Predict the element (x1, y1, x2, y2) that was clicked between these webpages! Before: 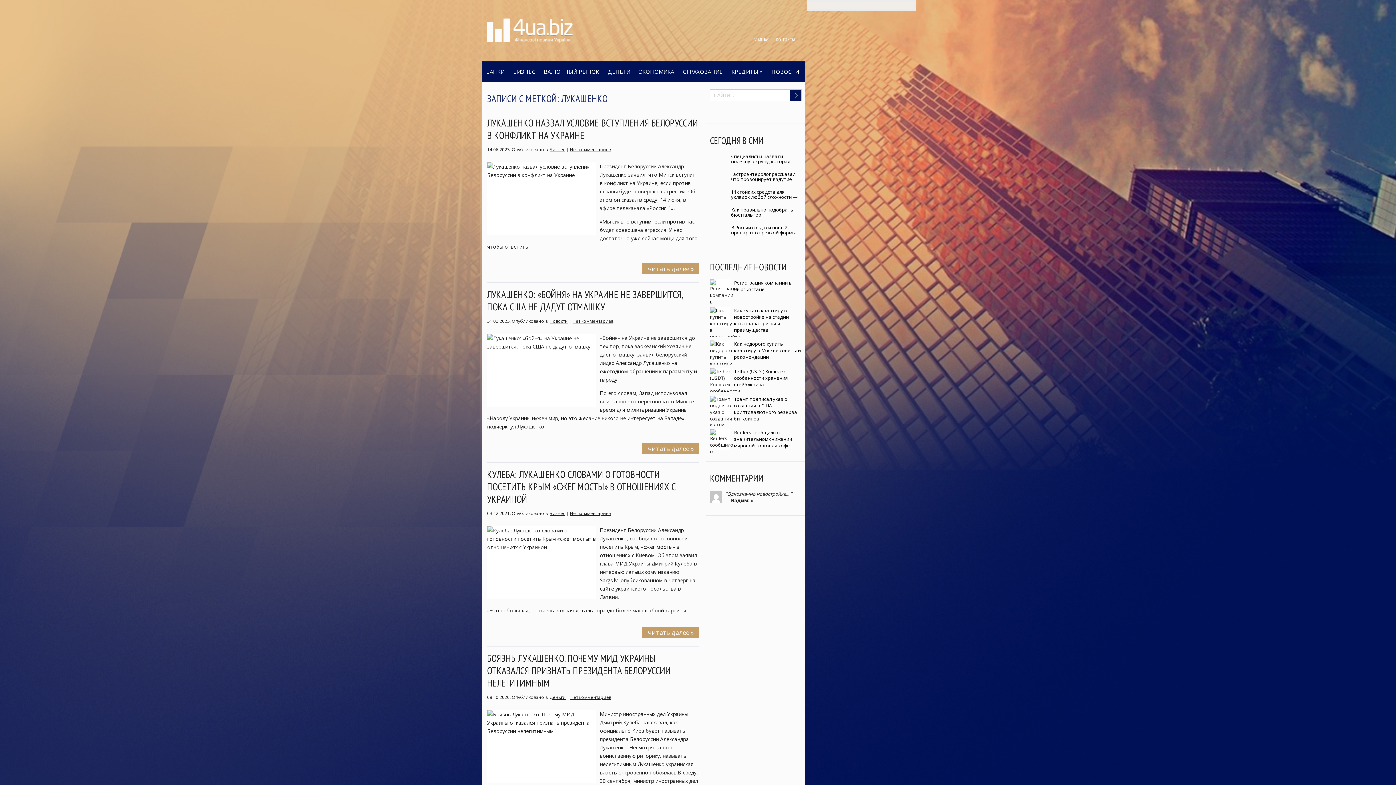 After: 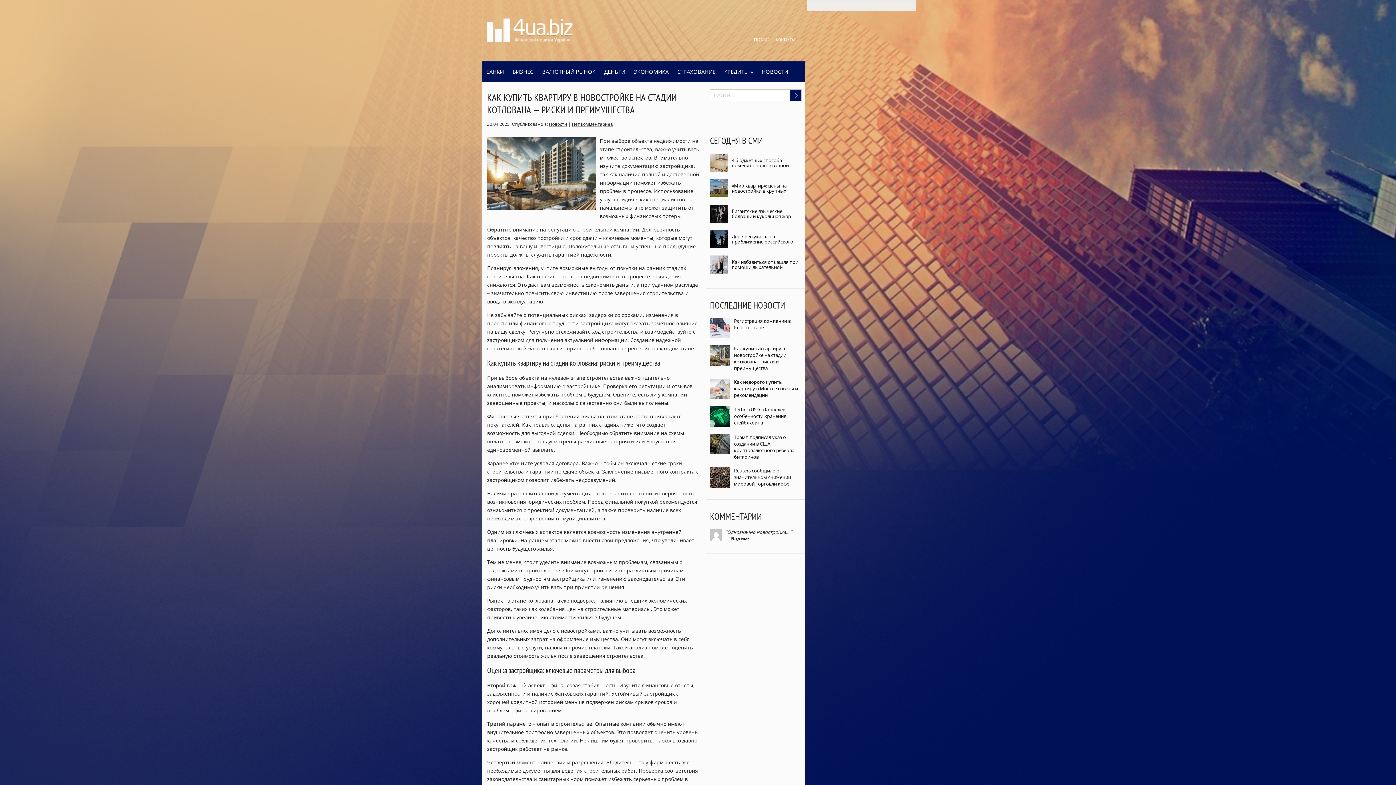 Action: label: Как купить квартиру в новостройке на стадии котлована - риски и преимущества bbox: (734, 307, 789, 333)